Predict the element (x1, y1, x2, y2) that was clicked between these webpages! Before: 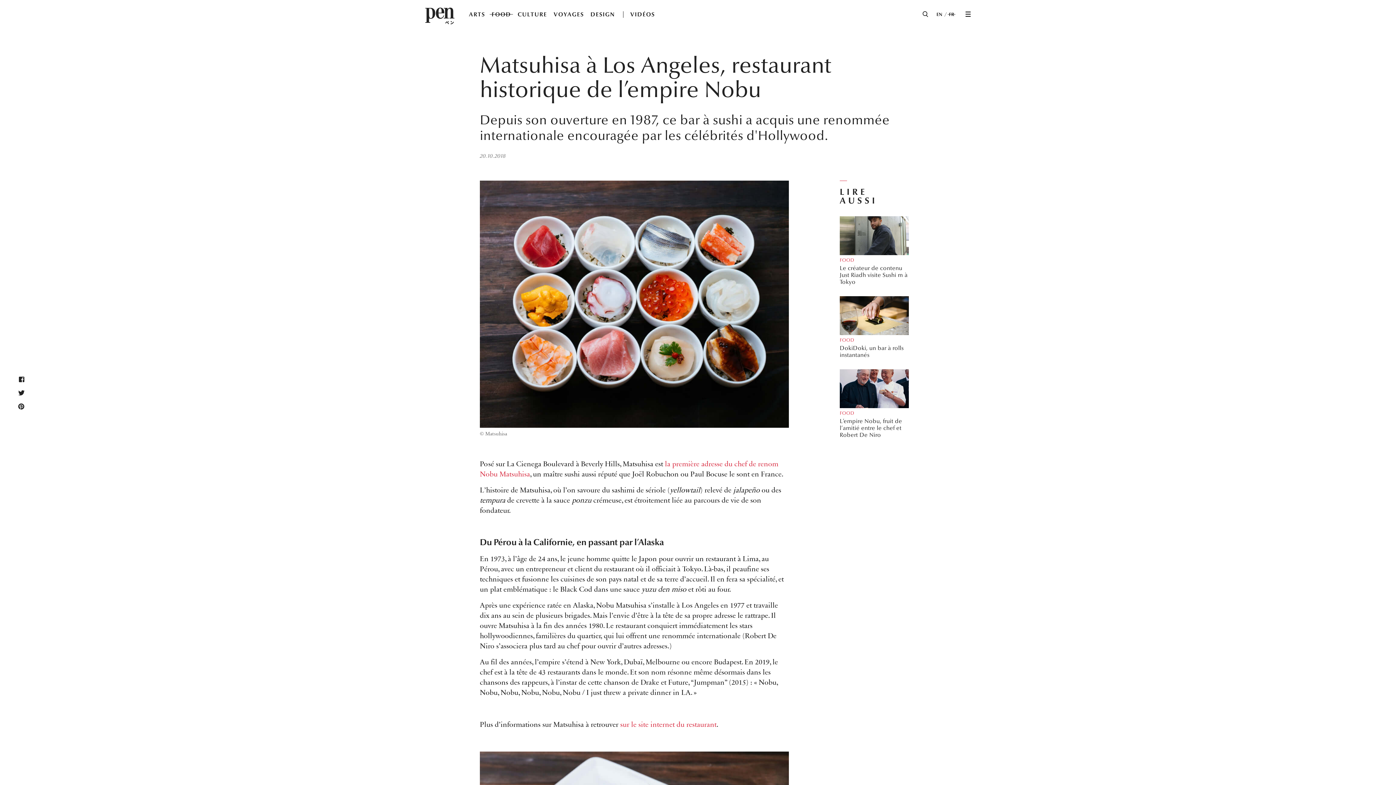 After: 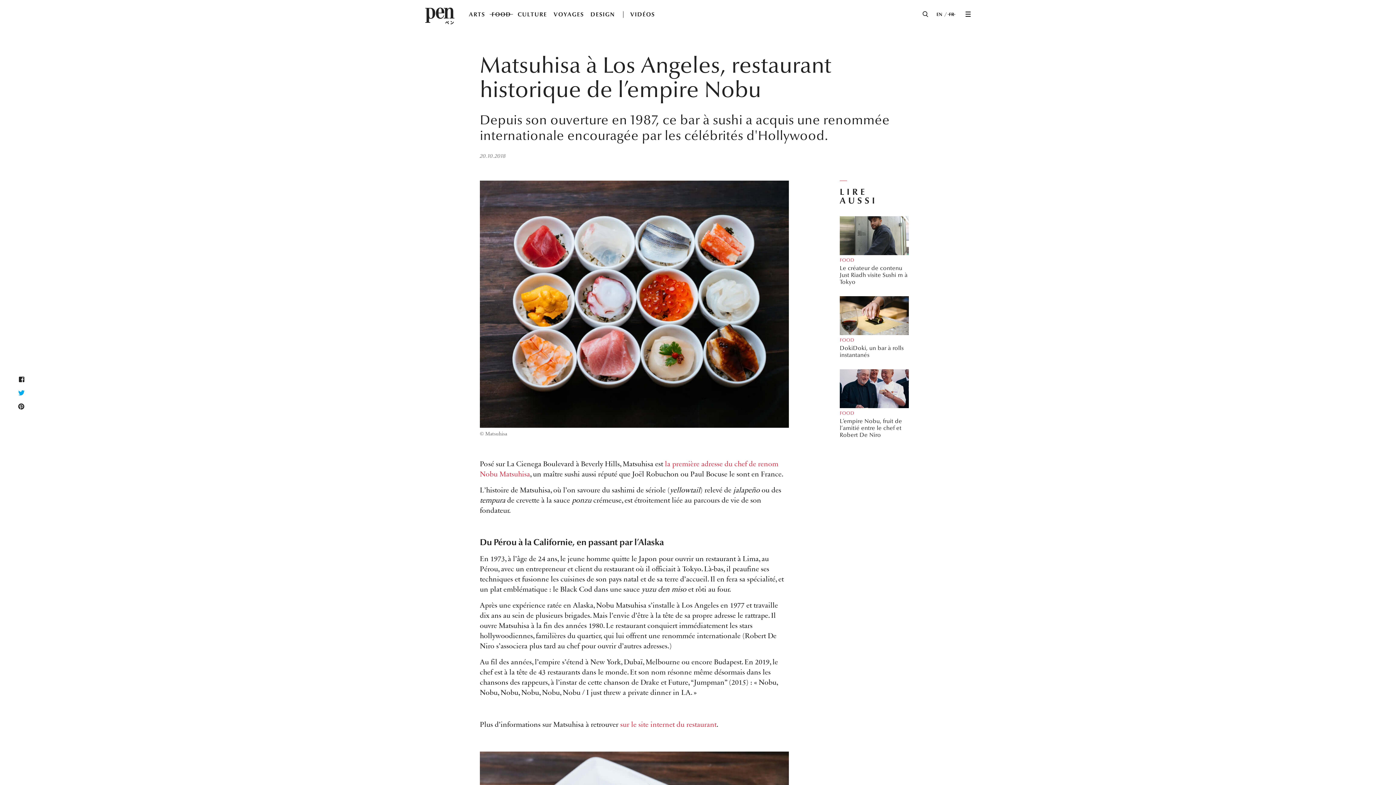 Action: bbox: (18, 389, 24, 395)